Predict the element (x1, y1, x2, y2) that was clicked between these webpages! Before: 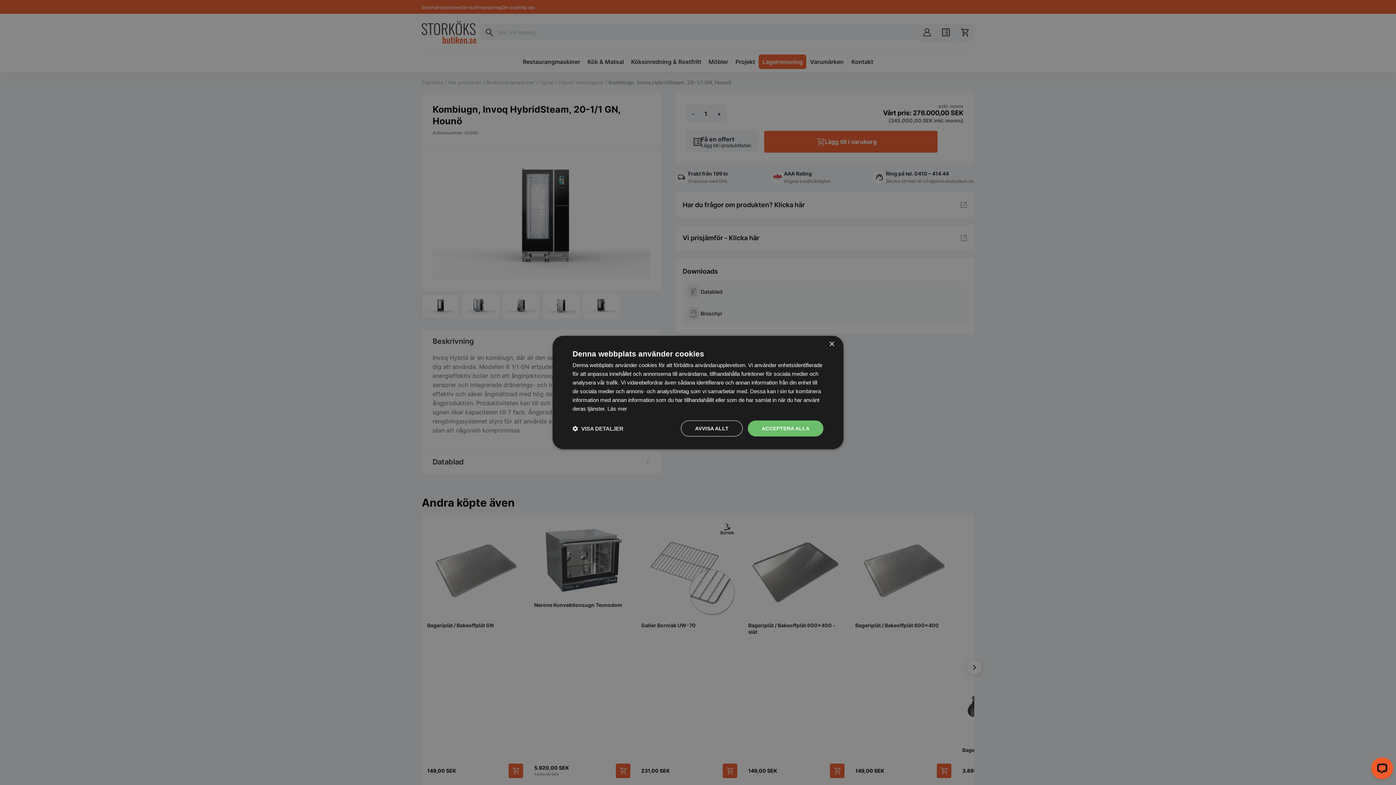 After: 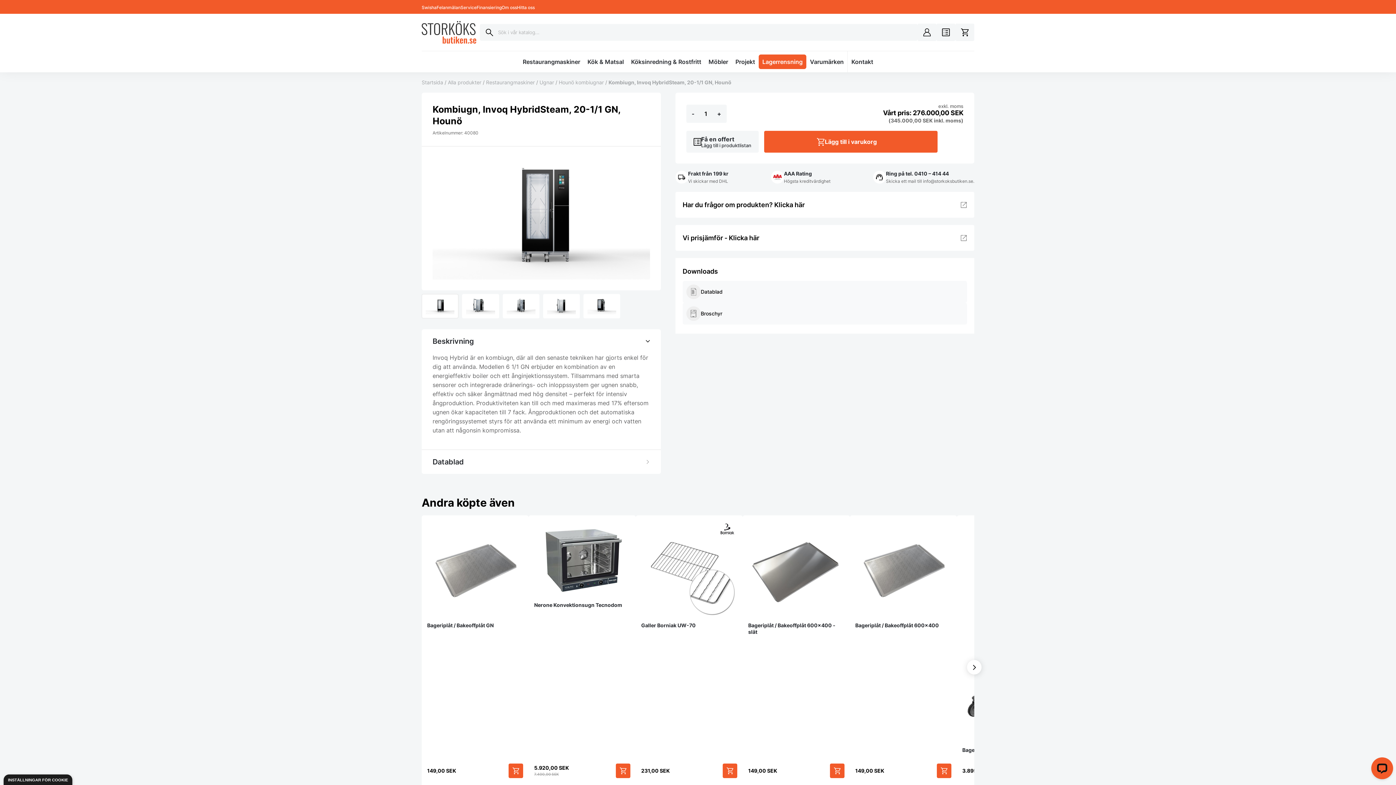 Action: label: AVVISA ALLT bbox: (681, 420, 743, 436)